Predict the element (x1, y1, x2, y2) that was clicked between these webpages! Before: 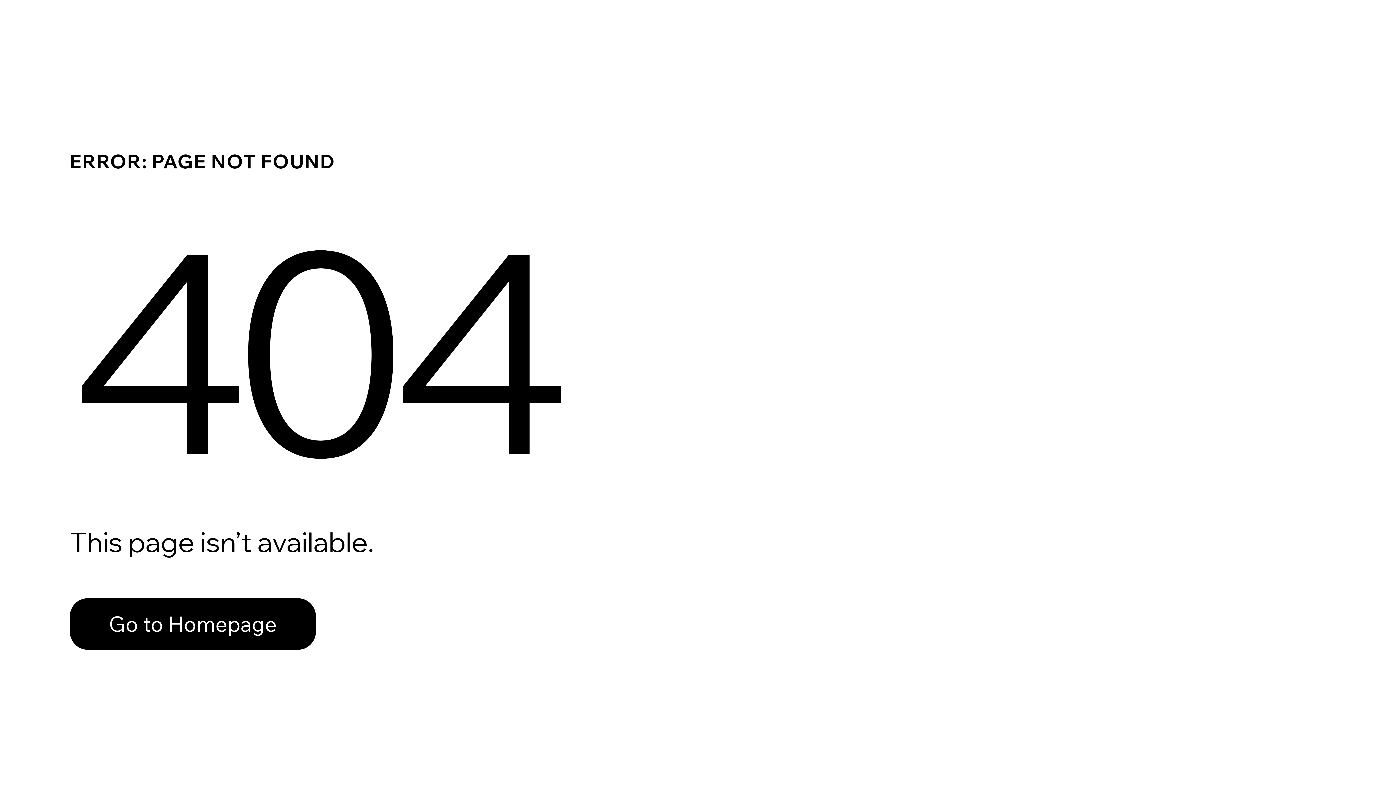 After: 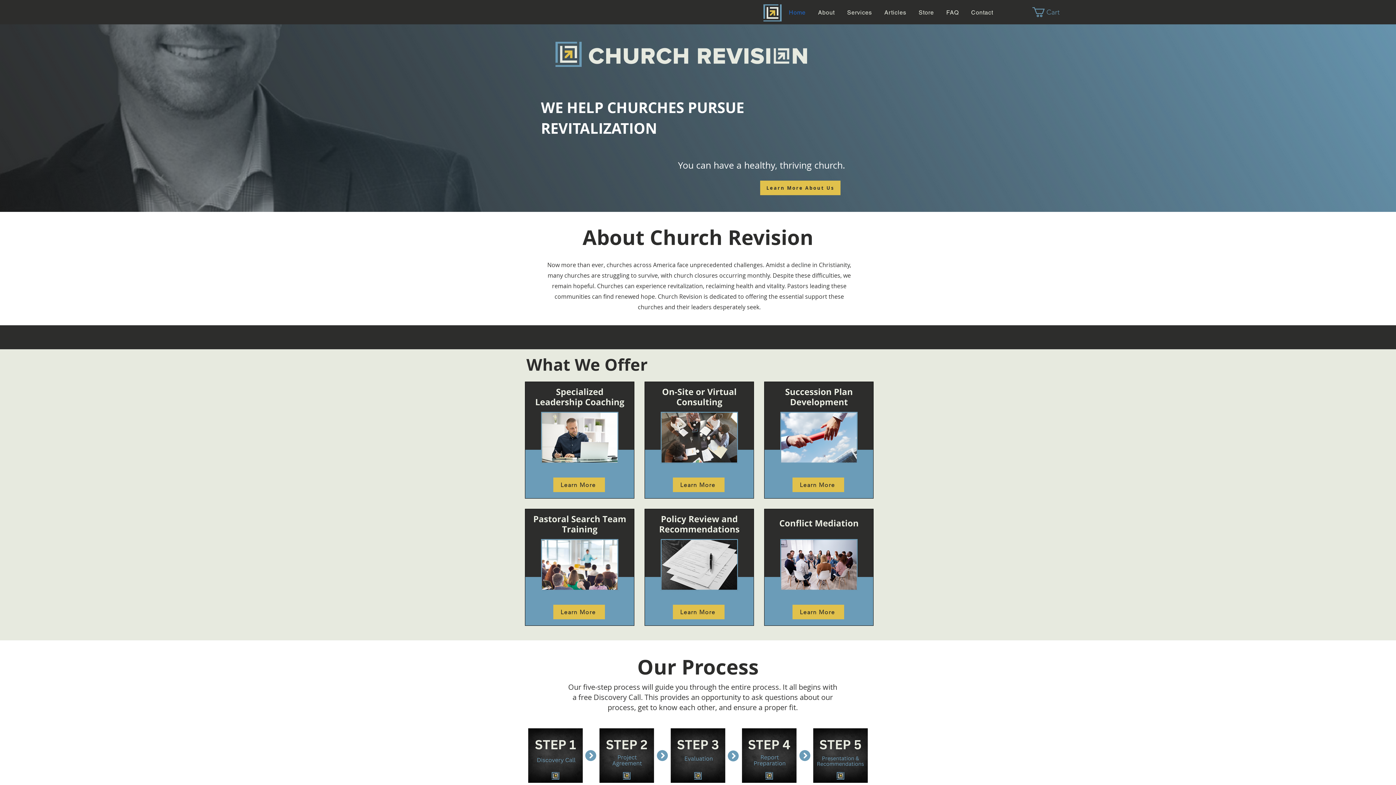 Action: bbox: (69, 598, 316, 650) label: Go to Homepage